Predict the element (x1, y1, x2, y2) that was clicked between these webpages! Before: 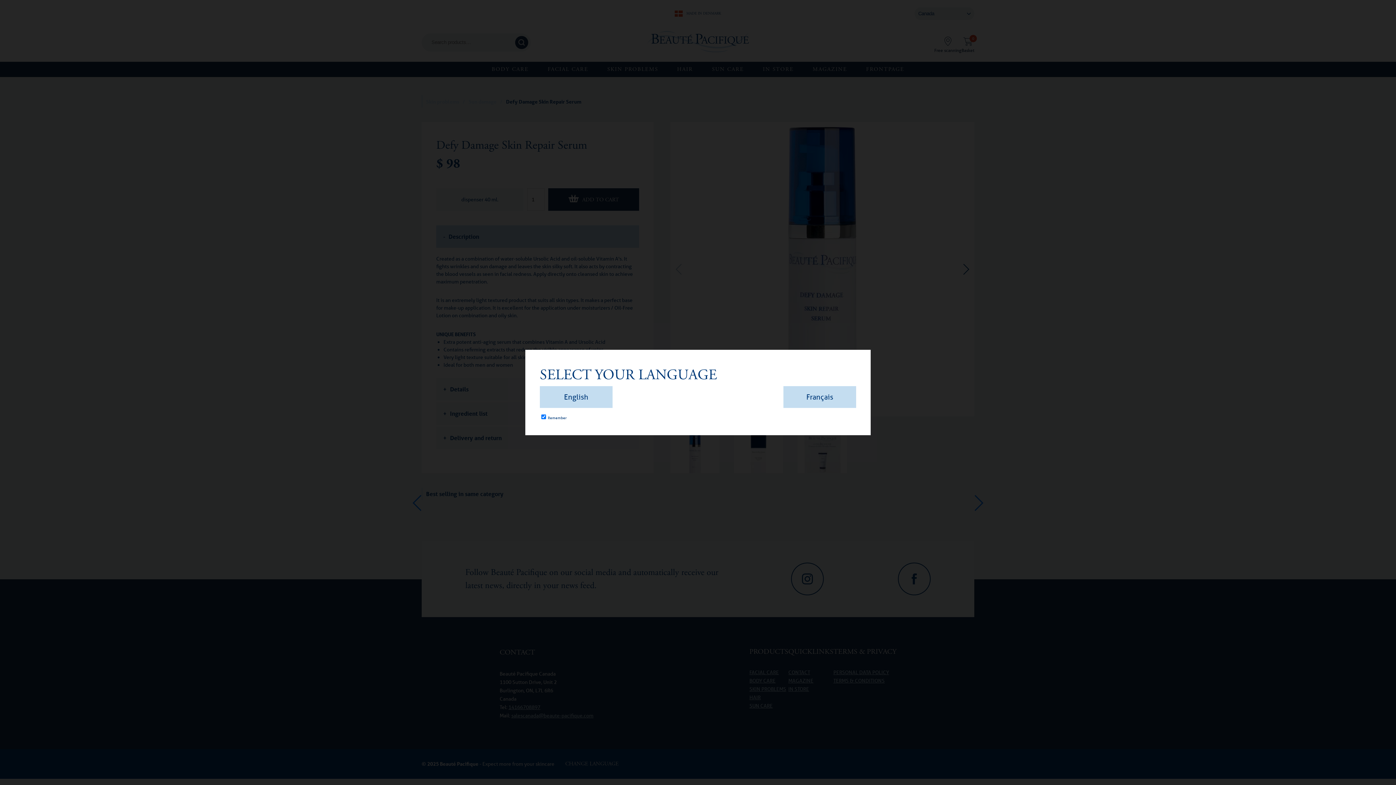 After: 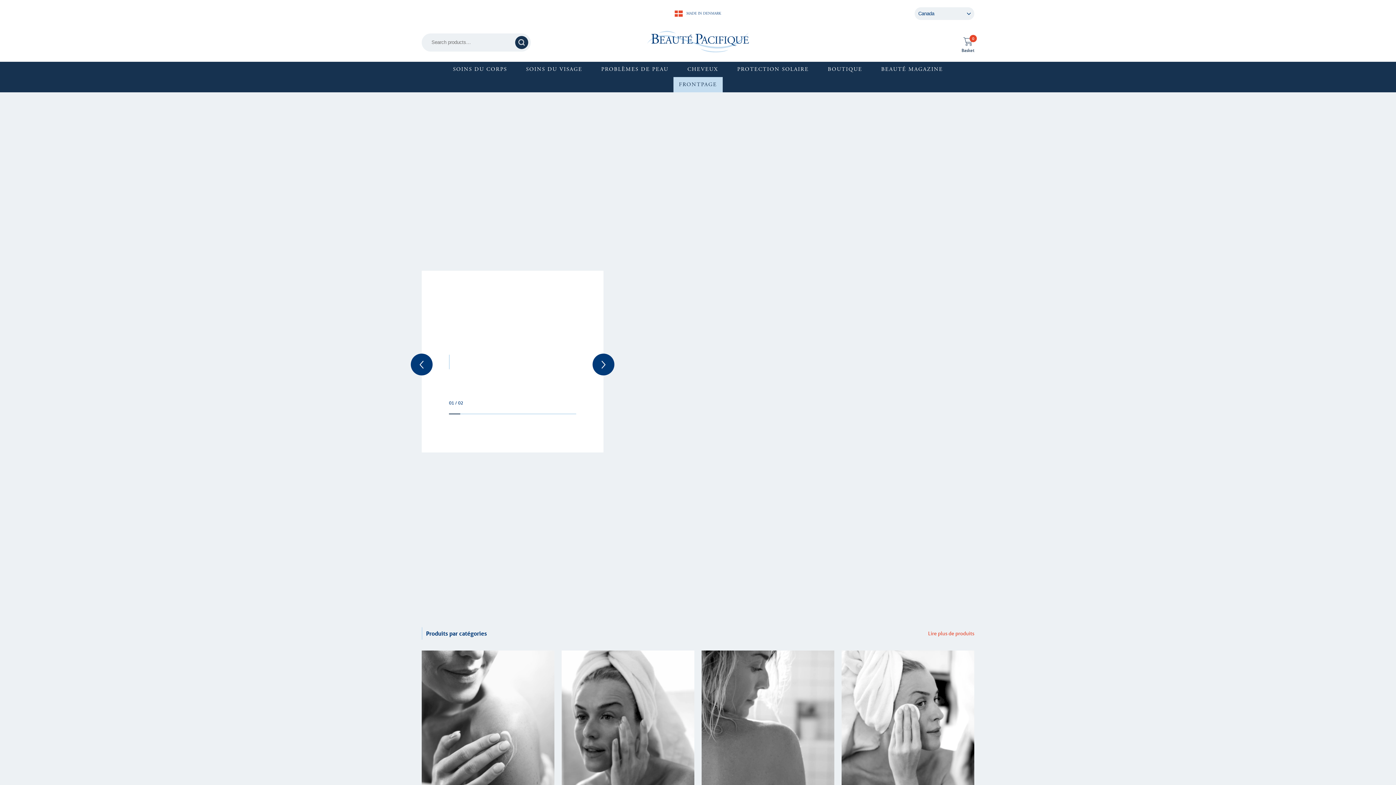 Action: bbox: (783, 386, 856, 408) label: Français